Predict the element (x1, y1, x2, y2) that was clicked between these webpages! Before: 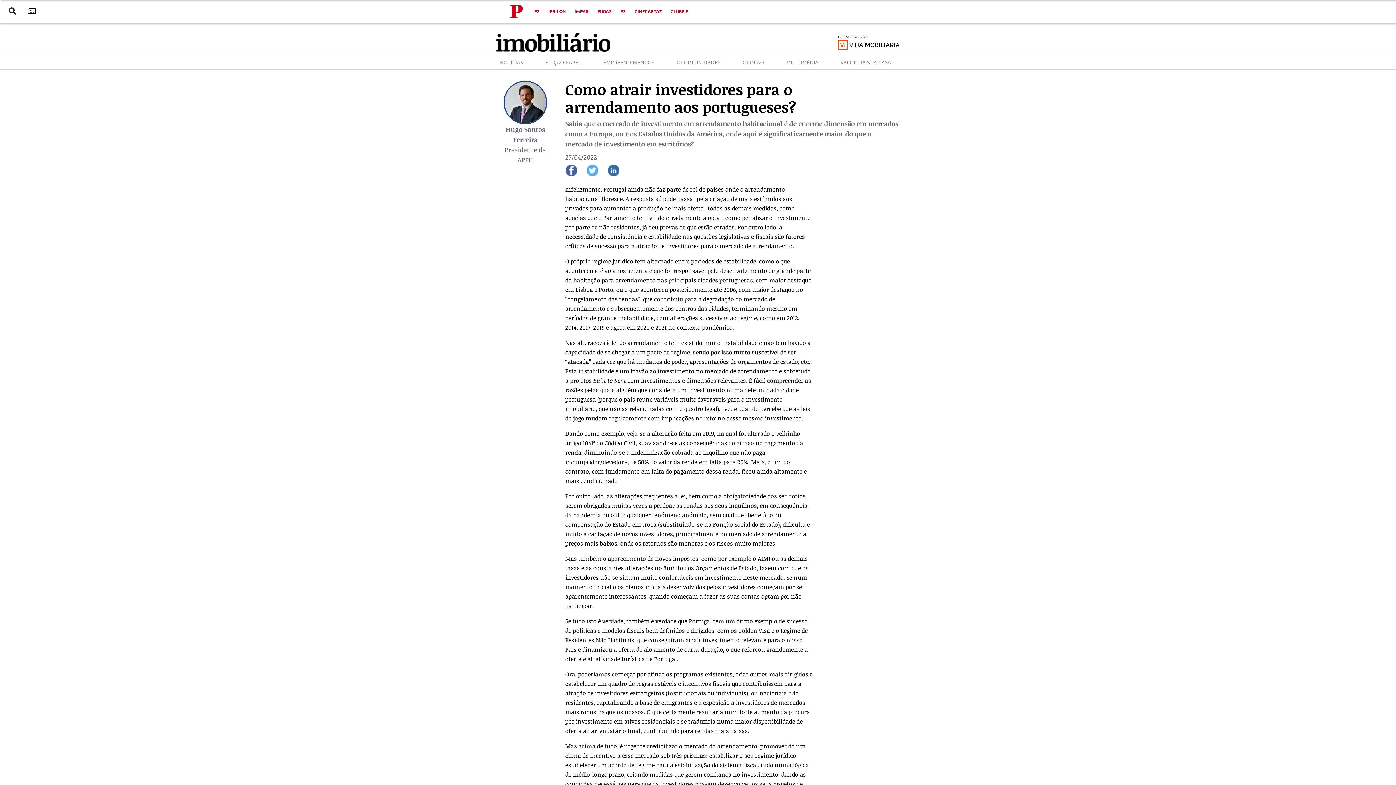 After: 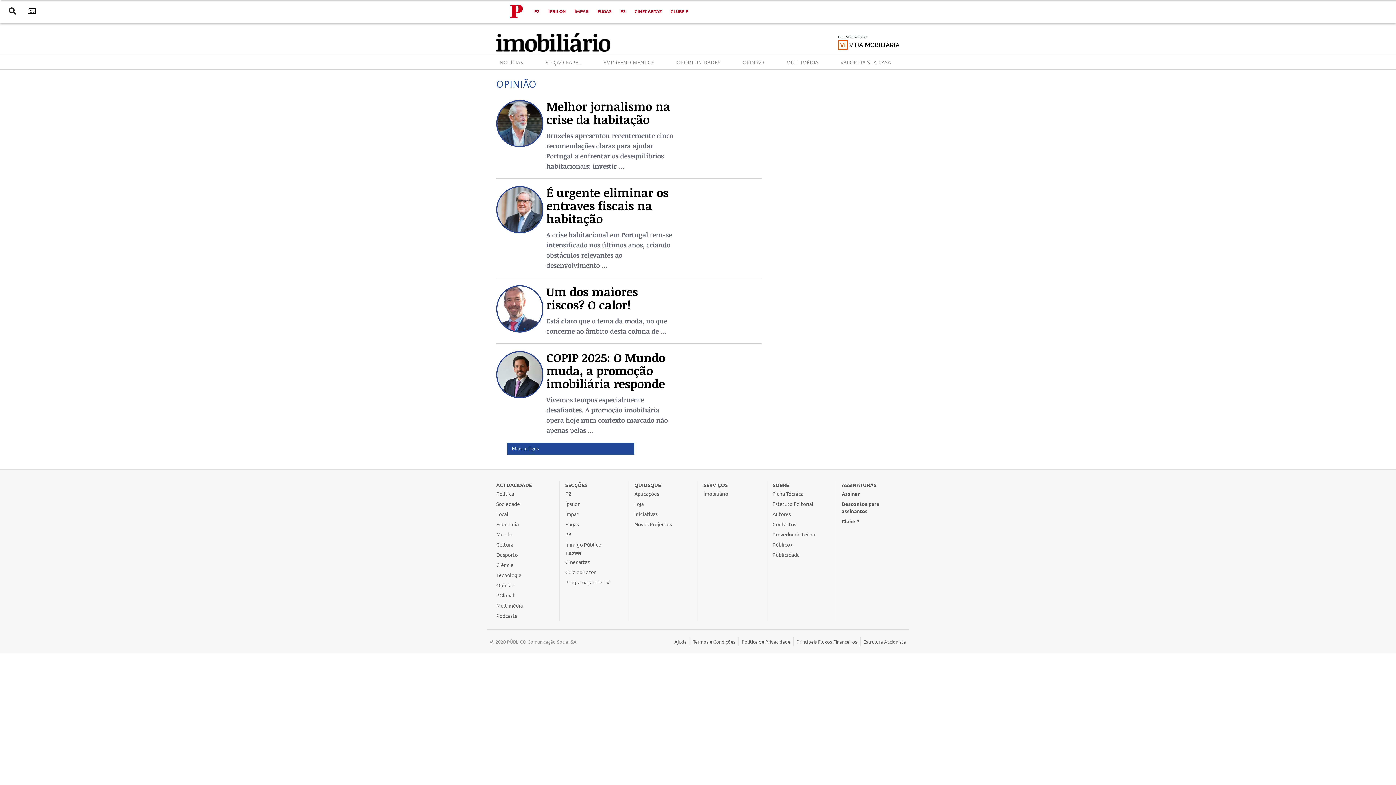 Action: label: OPINIÃO bbox: (739, 55, 767, 68)